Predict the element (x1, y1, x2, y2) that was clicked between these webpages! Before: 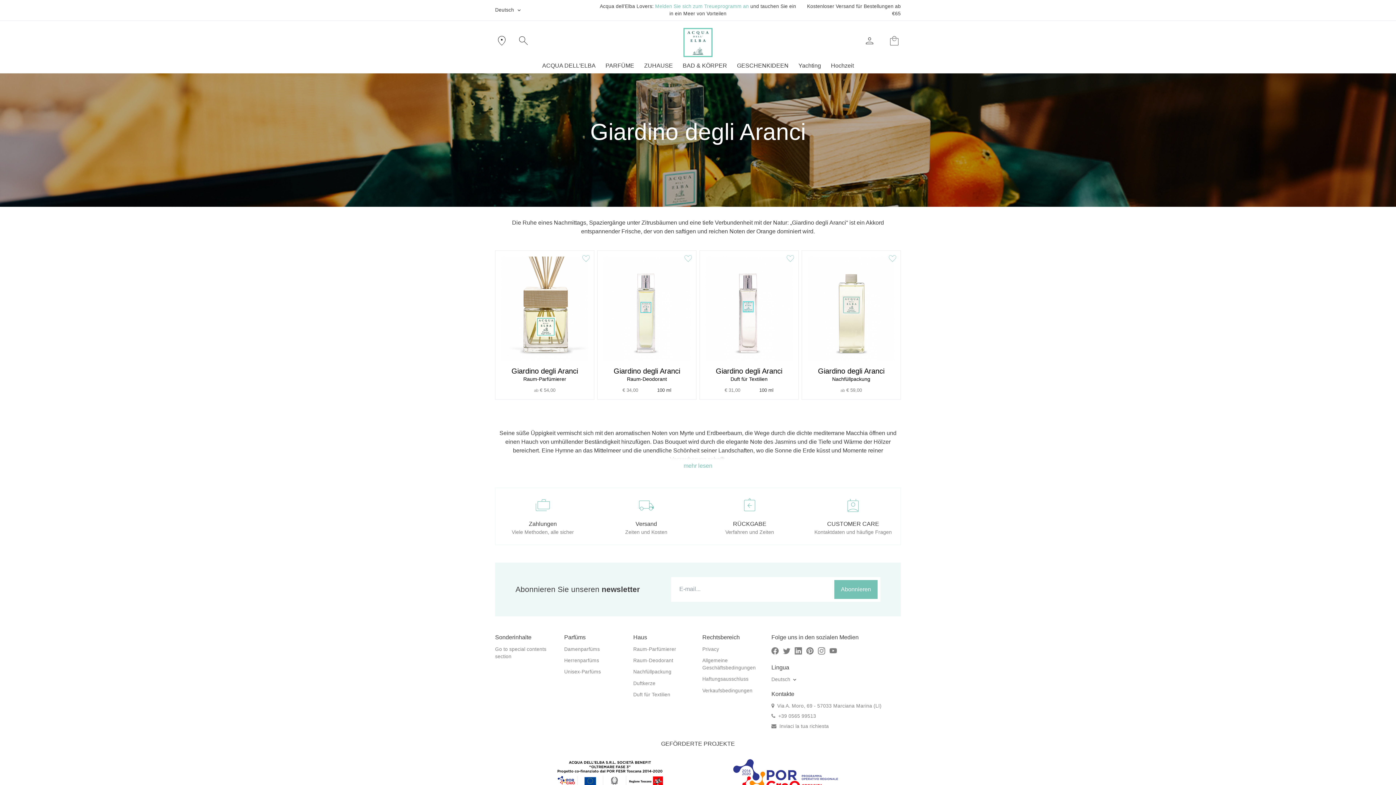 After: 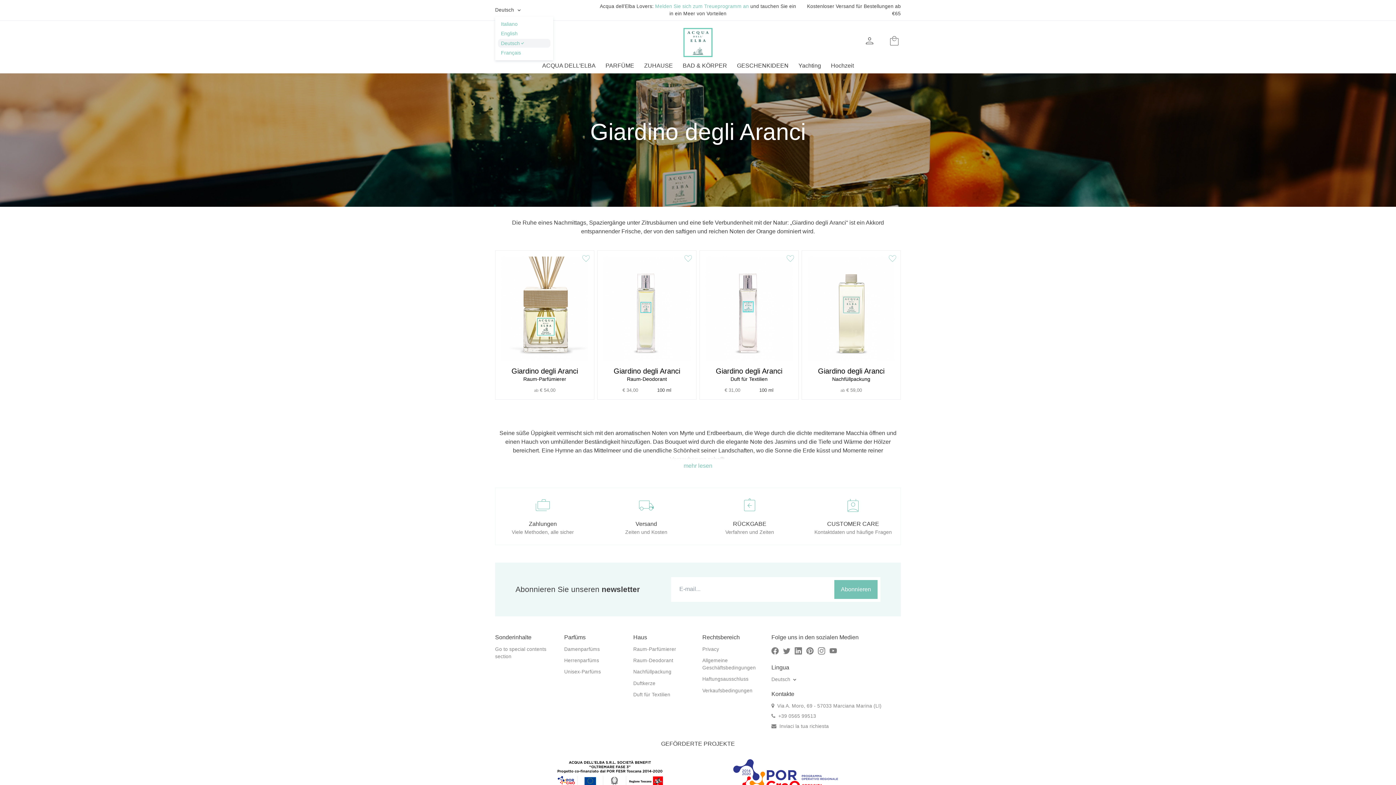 Action: label: Deutsch bbox: (495, 6, 590, 13)